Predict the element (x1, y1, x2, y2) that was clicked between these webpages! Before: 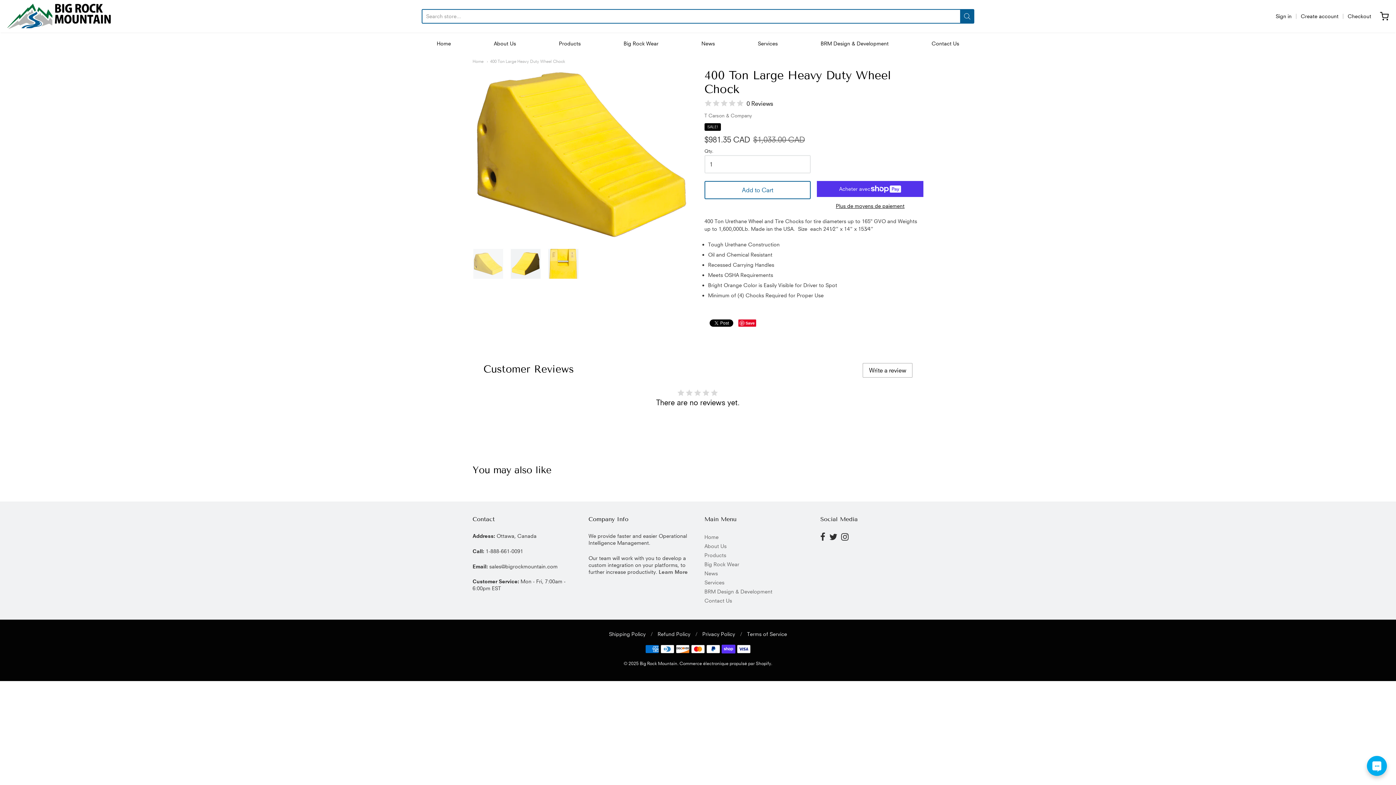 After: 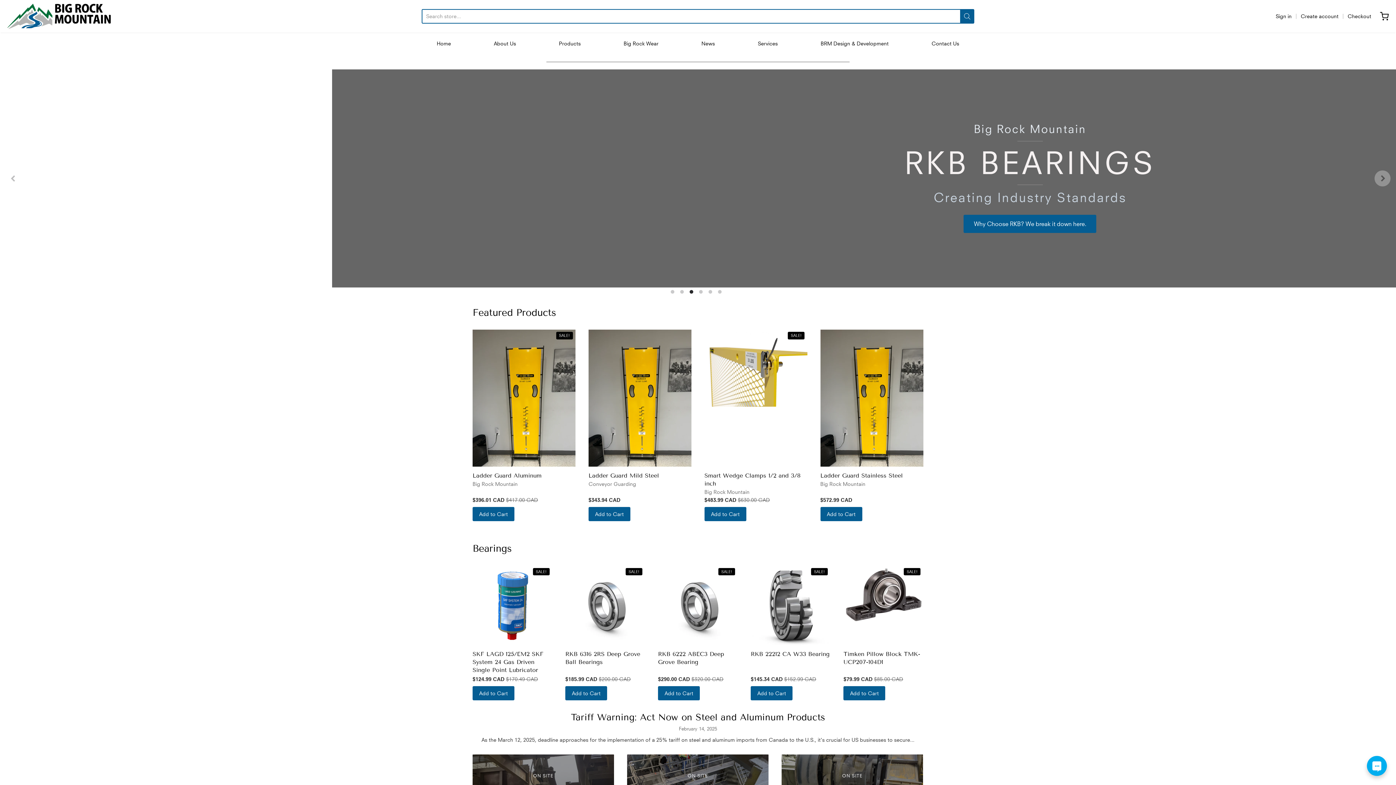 Action: bbox: (436, 38, 451, 49) label: Home